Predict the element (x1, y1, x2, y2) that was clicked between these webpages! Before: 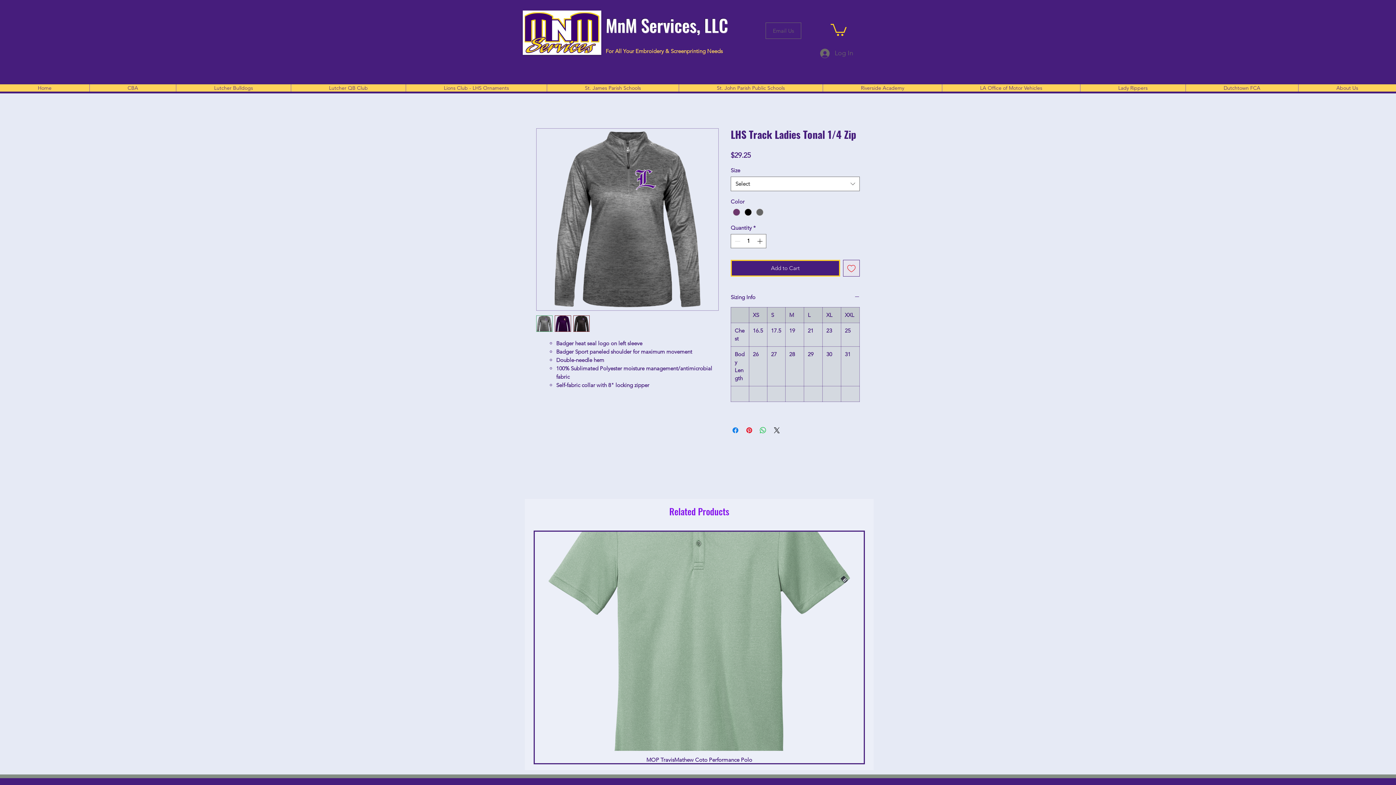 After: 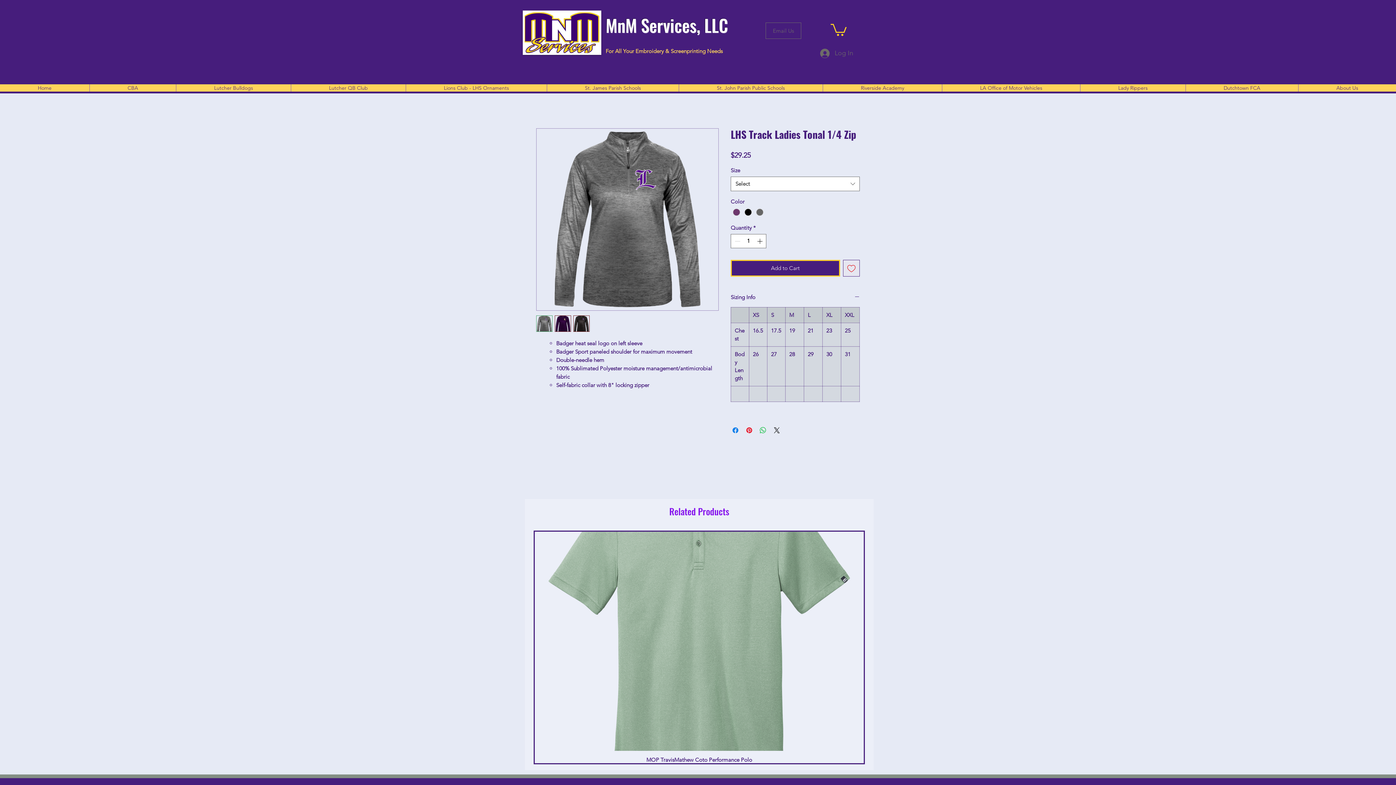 Action: label: Add to Wishlist bbox: (843, 259, 860, 276)